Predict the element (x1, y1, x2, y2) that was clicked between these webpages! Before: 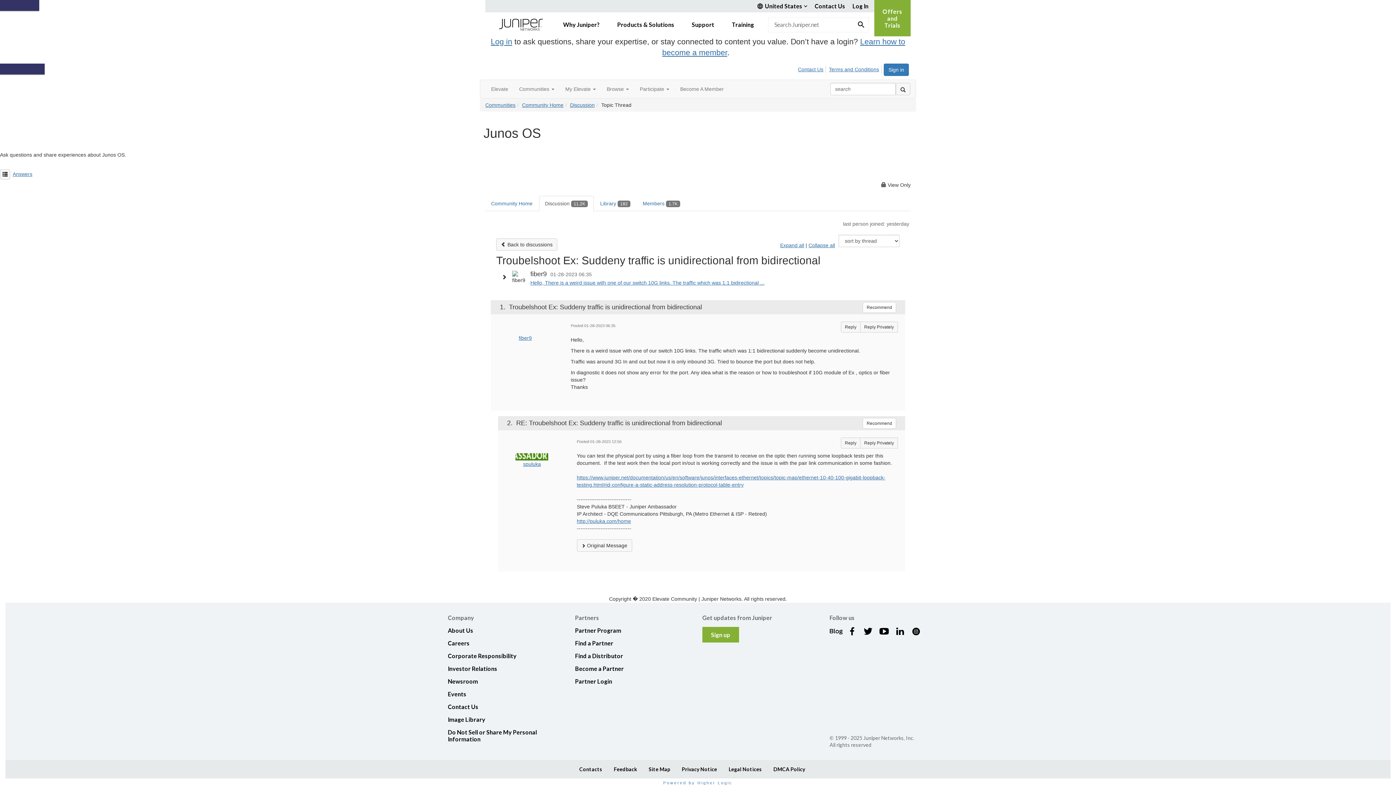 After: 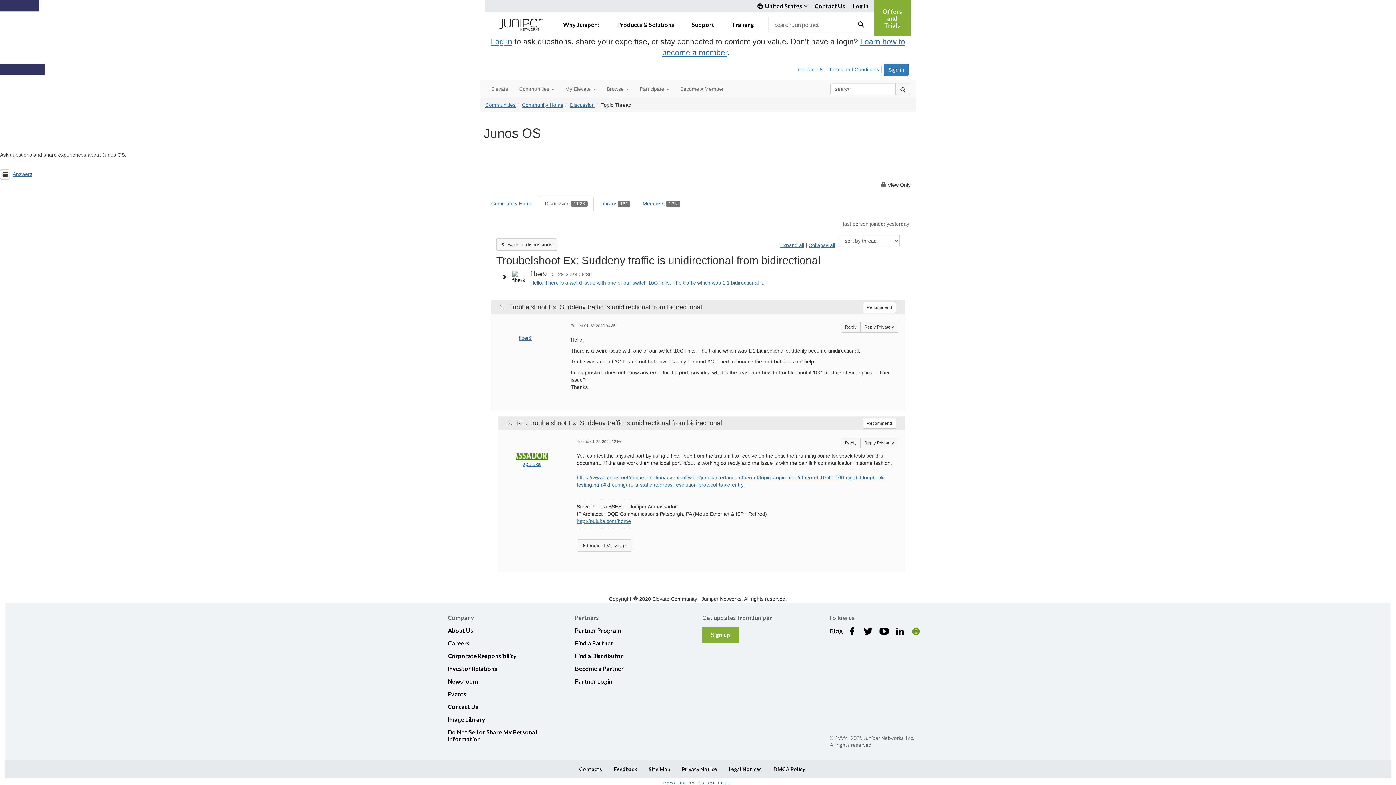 Action: bbox: (909, 627, 922, 636)